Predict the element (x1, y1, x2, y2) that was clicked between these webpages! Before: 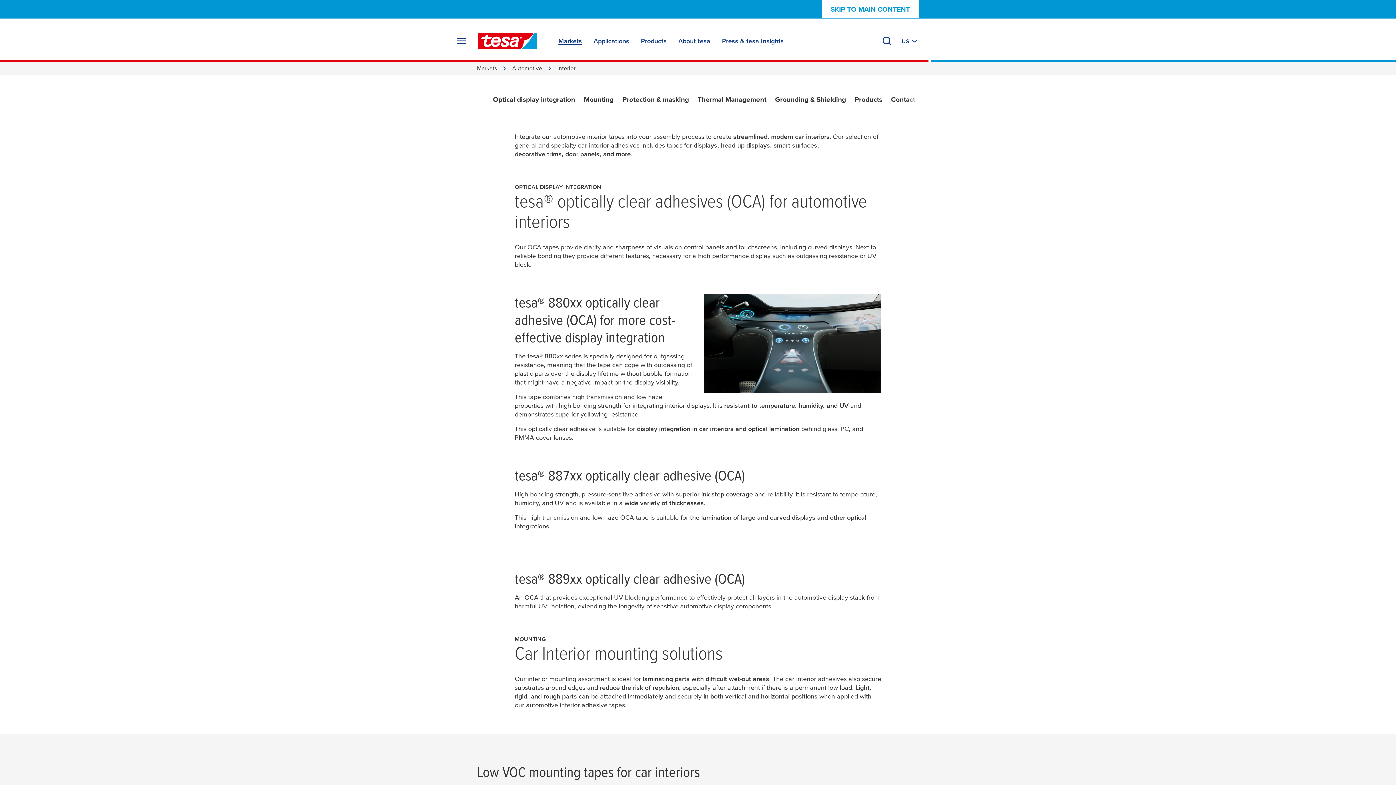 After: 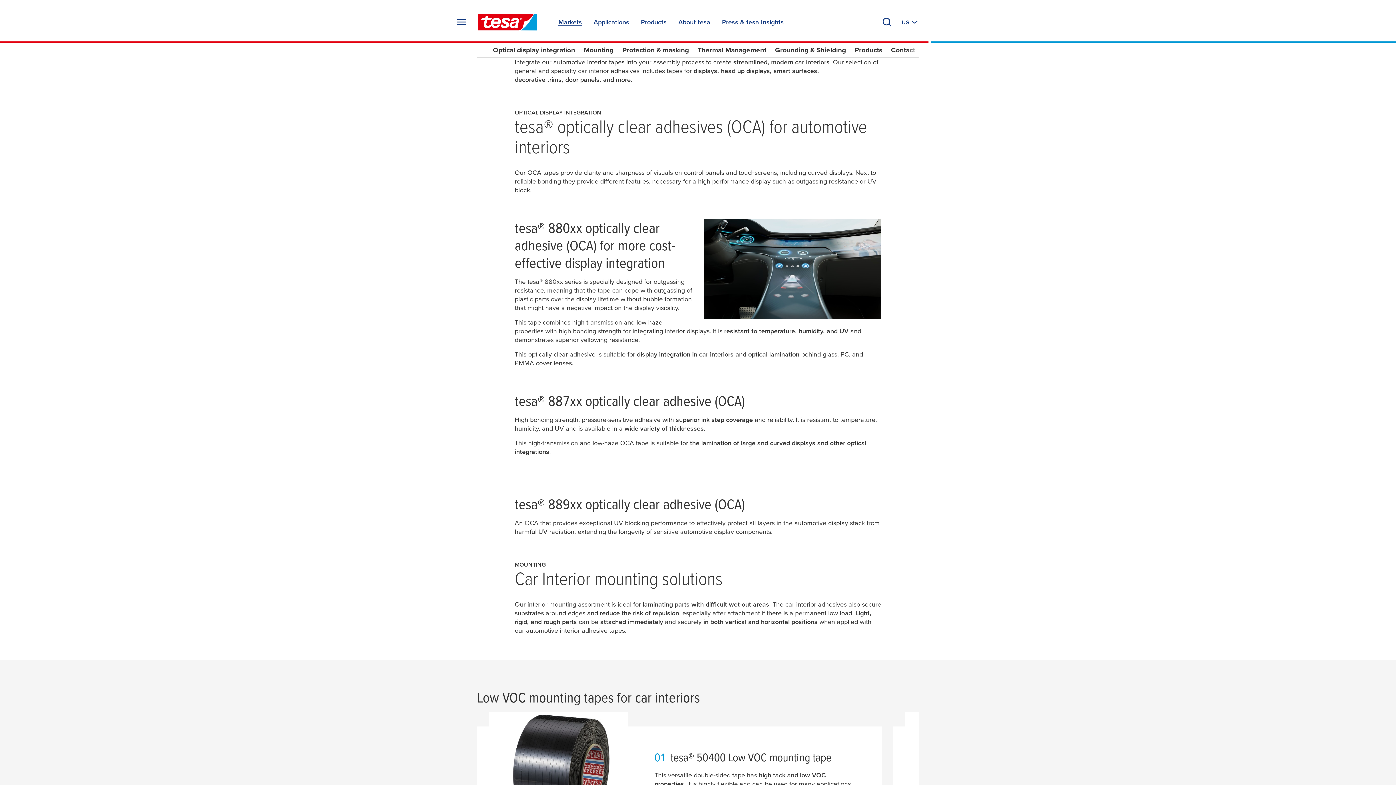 Action: bbox: (821, 0, 919, 18) label: SKIP TO MAIN CONTENT